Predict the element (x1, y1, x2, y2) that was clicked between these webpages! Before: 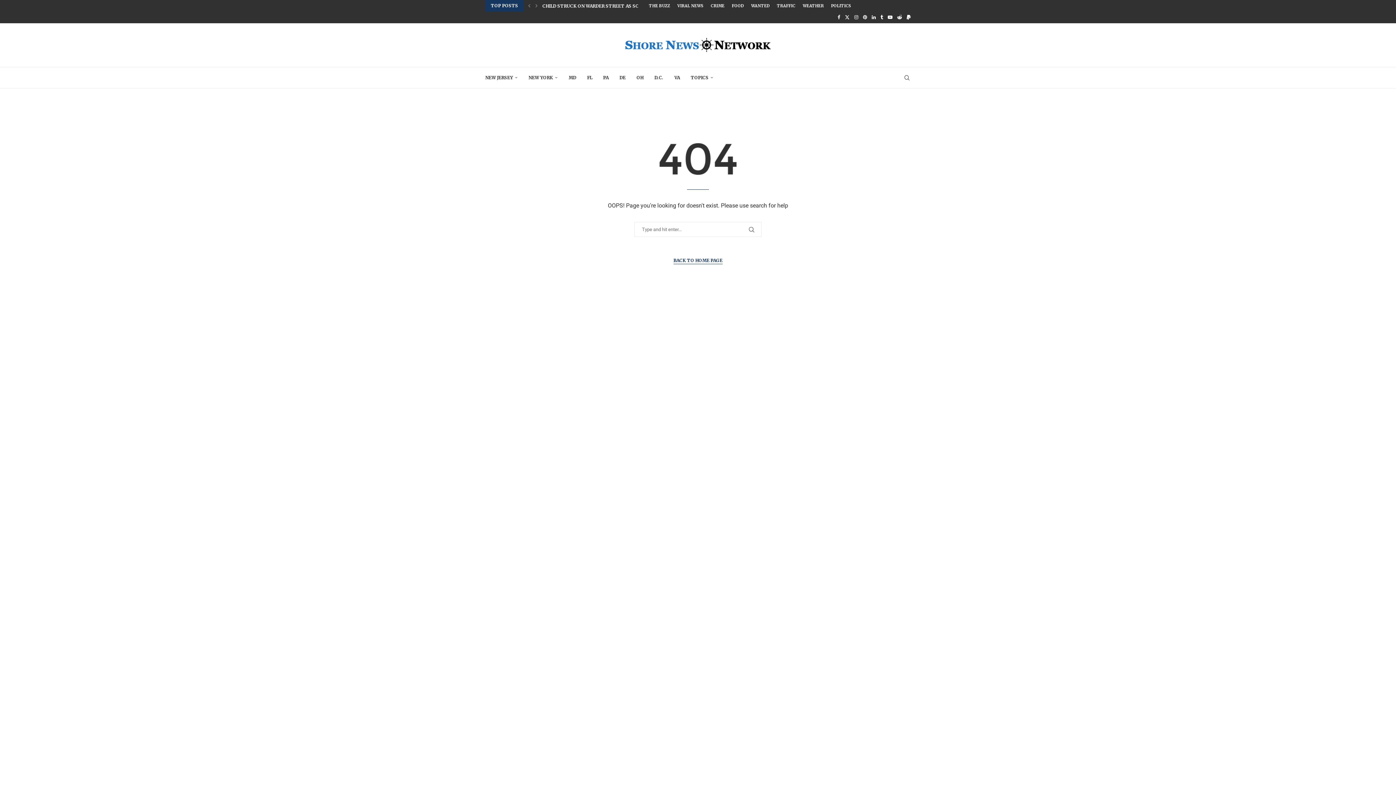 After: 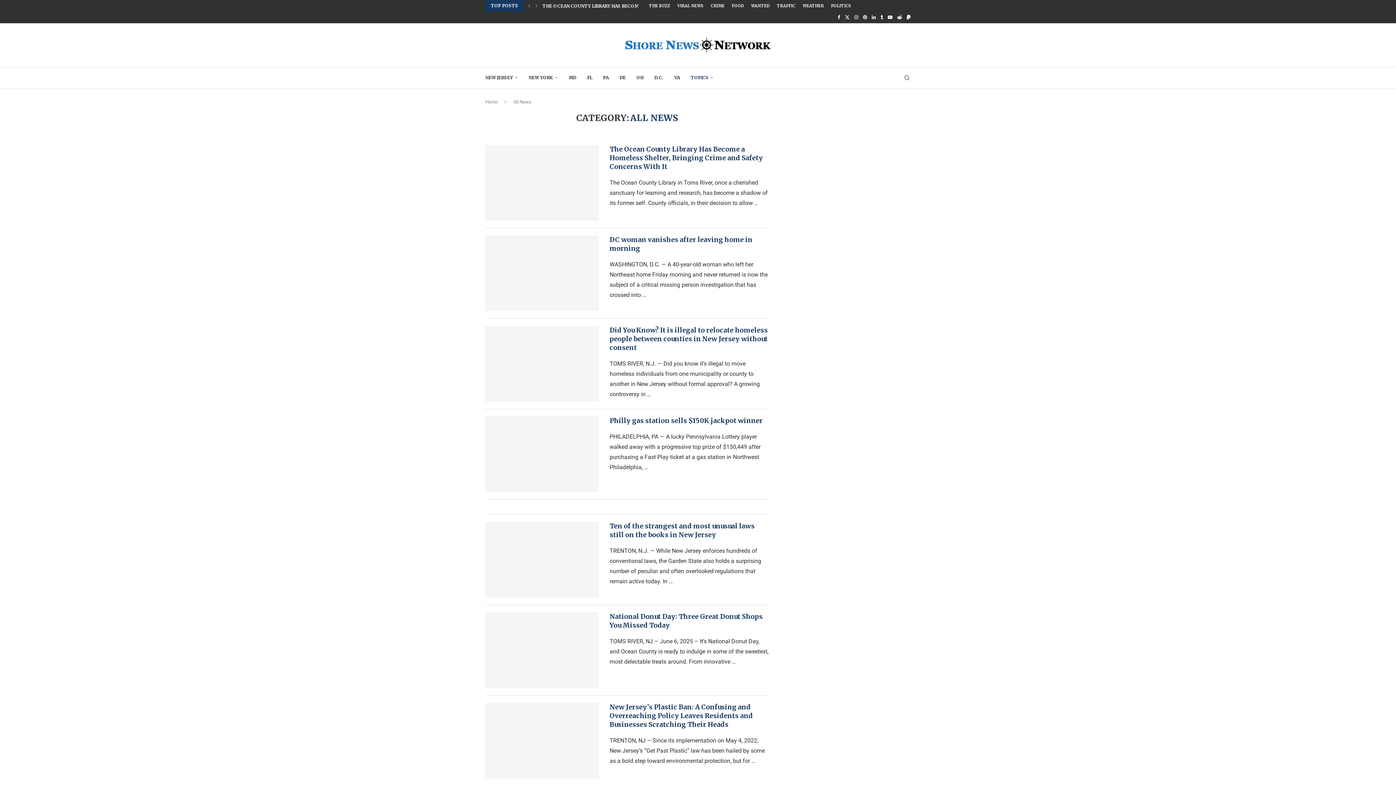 Action: bbox: (690, 67, 713, 88) label: TOPICS